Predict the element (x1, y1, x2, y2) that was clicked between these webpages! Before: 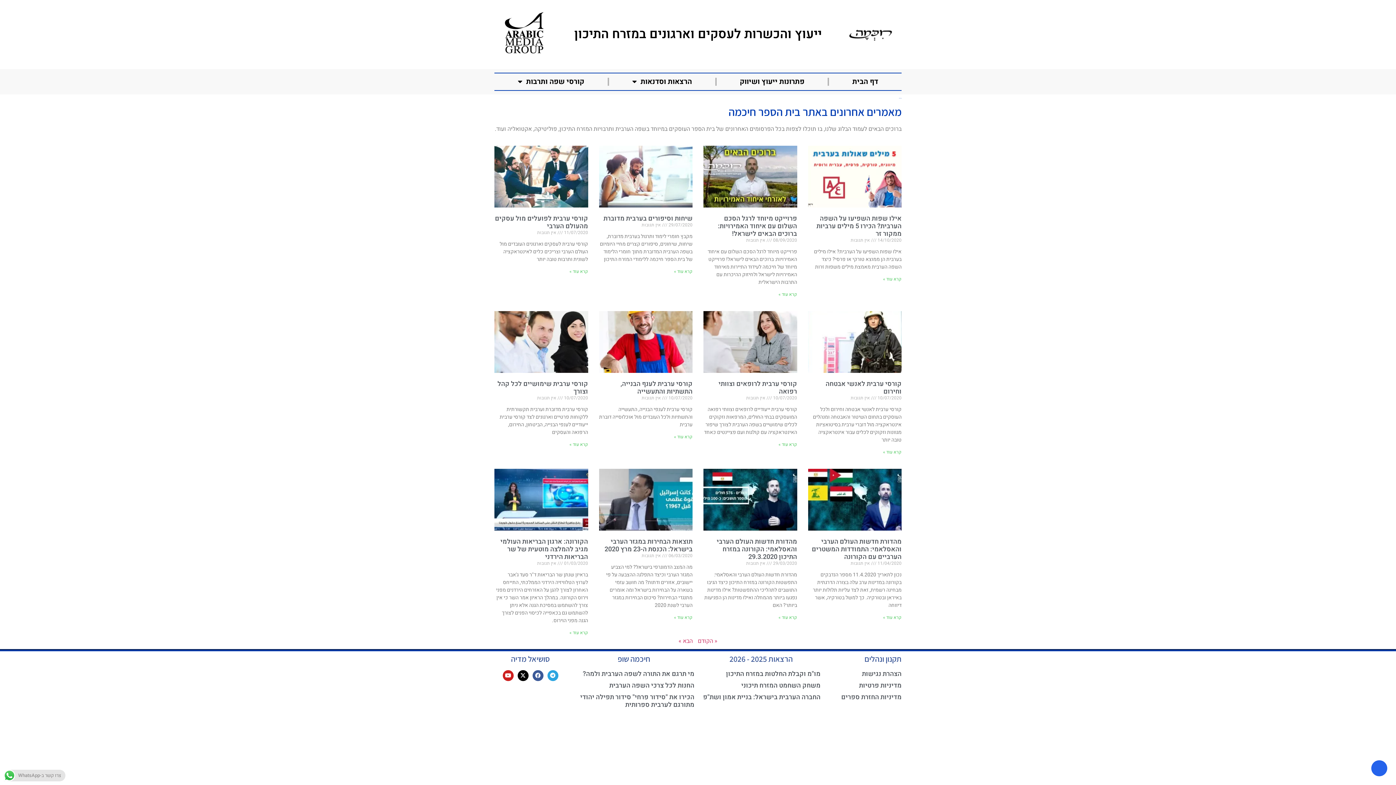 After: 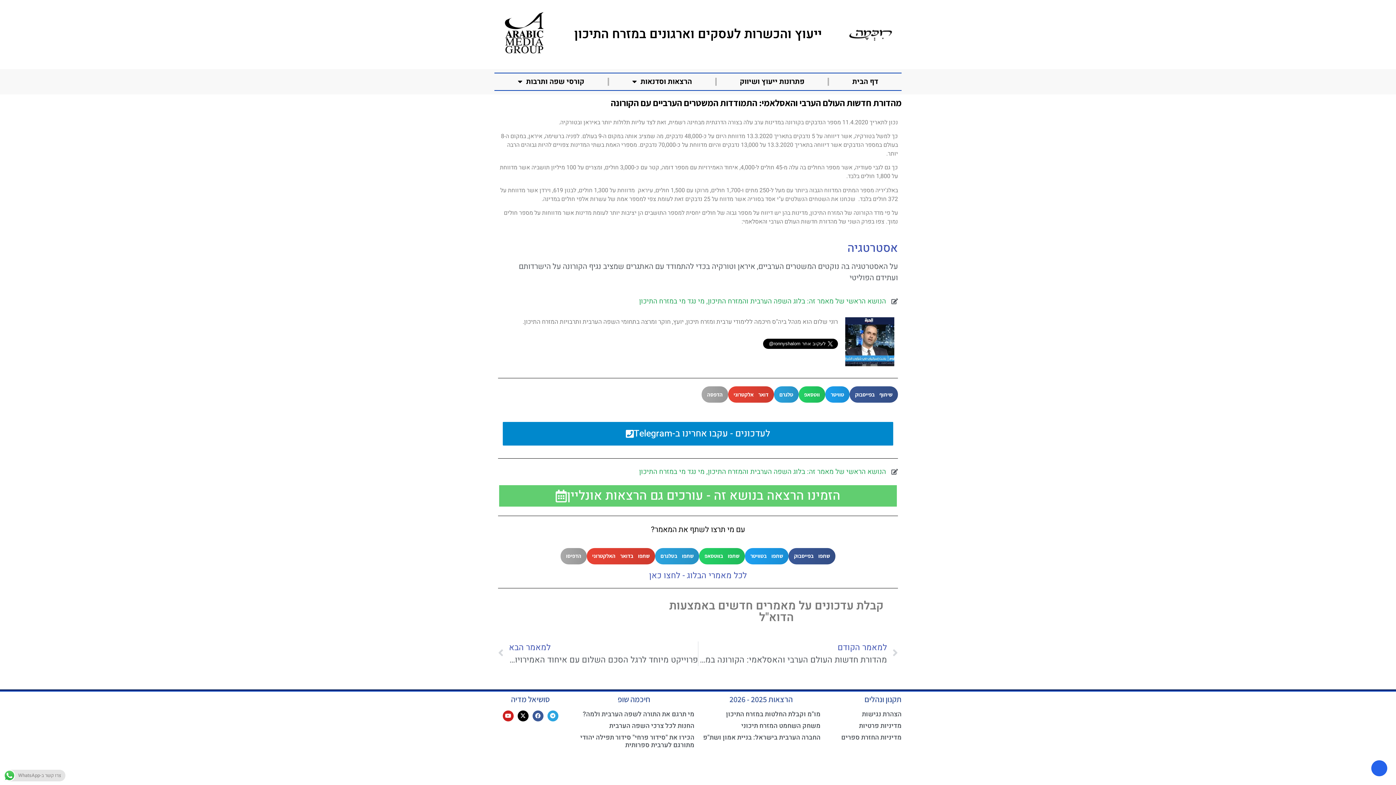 Action: label: מהדורת חדשות העולם הערבי והאסלאמי: התמודדות המשטרים הערביים עם הקורונה bbox: (812, 536, 901, 562)